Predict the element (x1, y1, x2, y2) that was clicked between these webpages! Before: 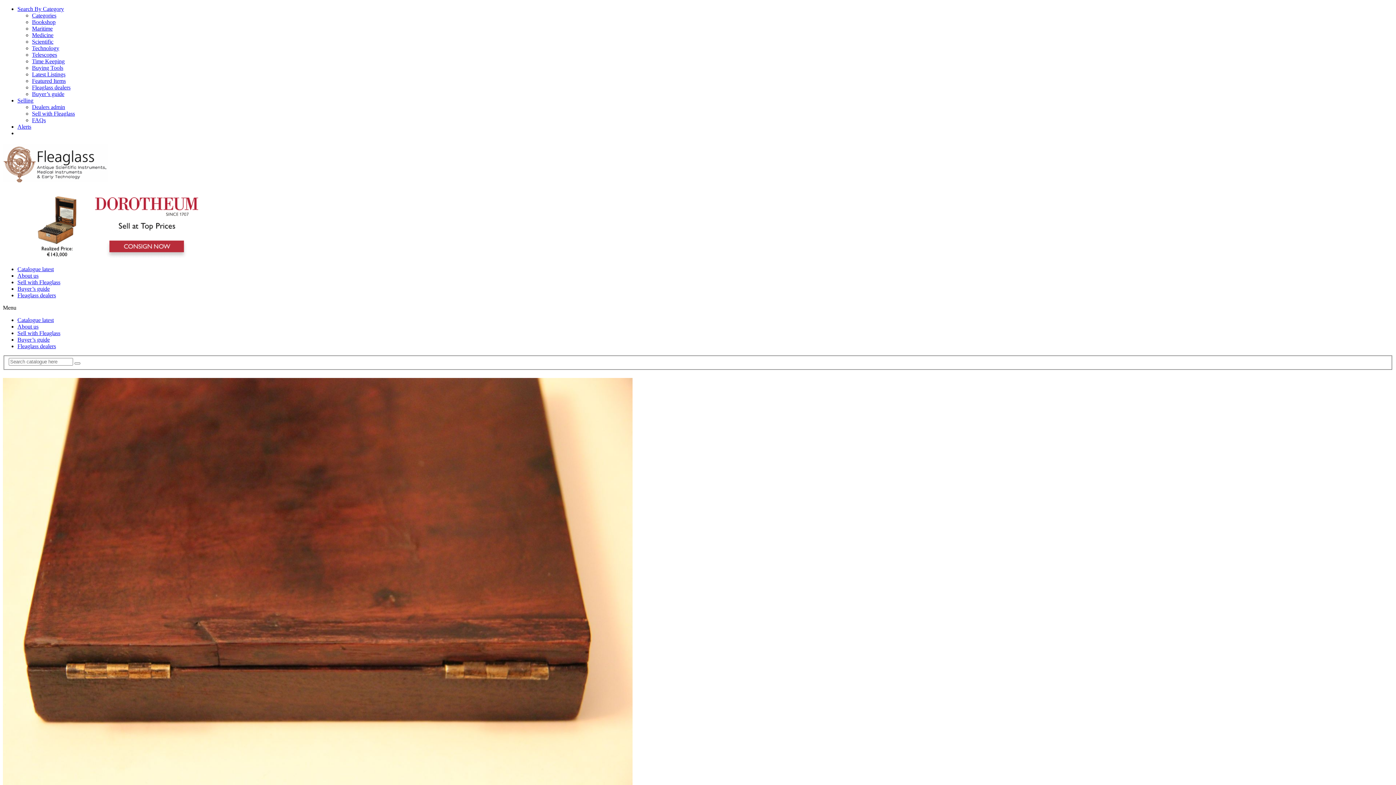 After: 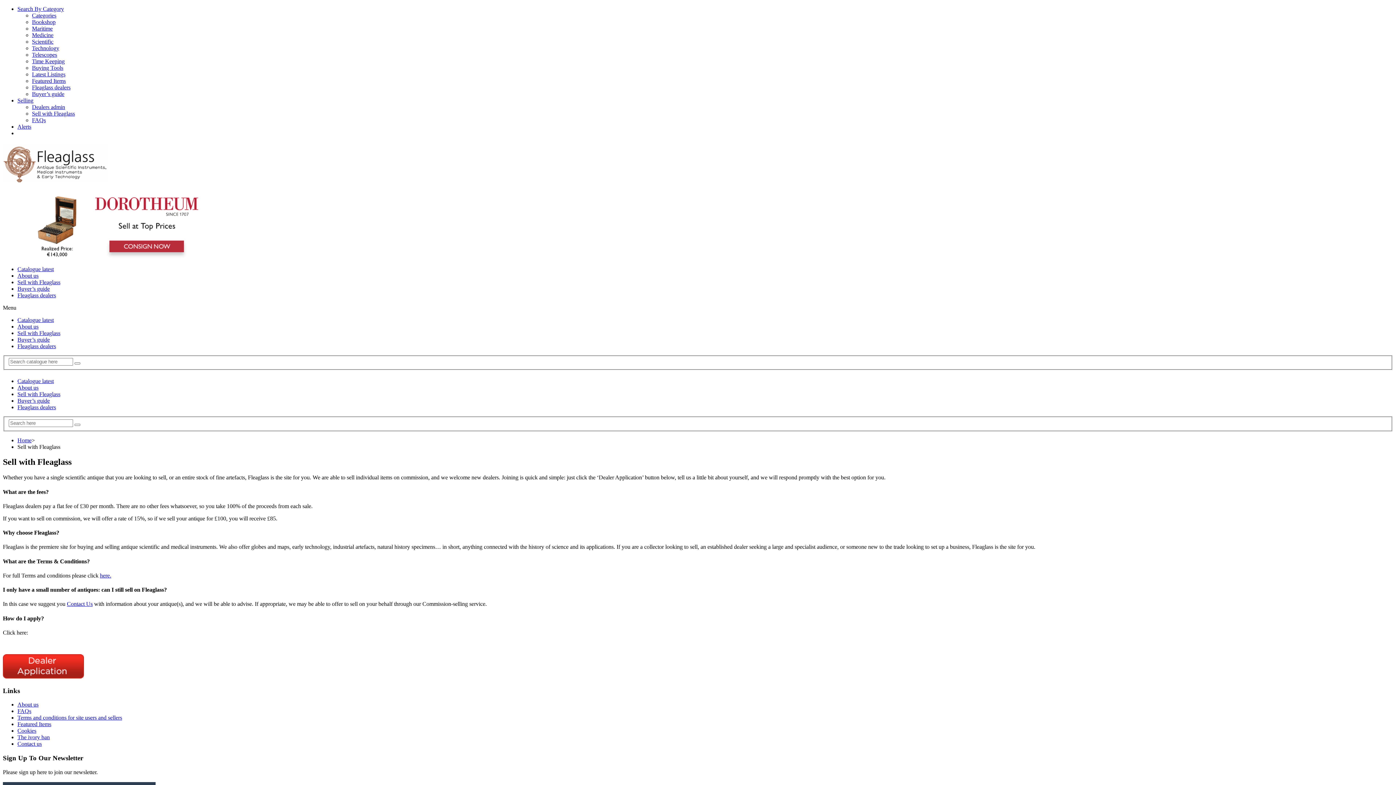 Action: bbox: (32, 110, 74, 116) label: Sell with Fleaglass